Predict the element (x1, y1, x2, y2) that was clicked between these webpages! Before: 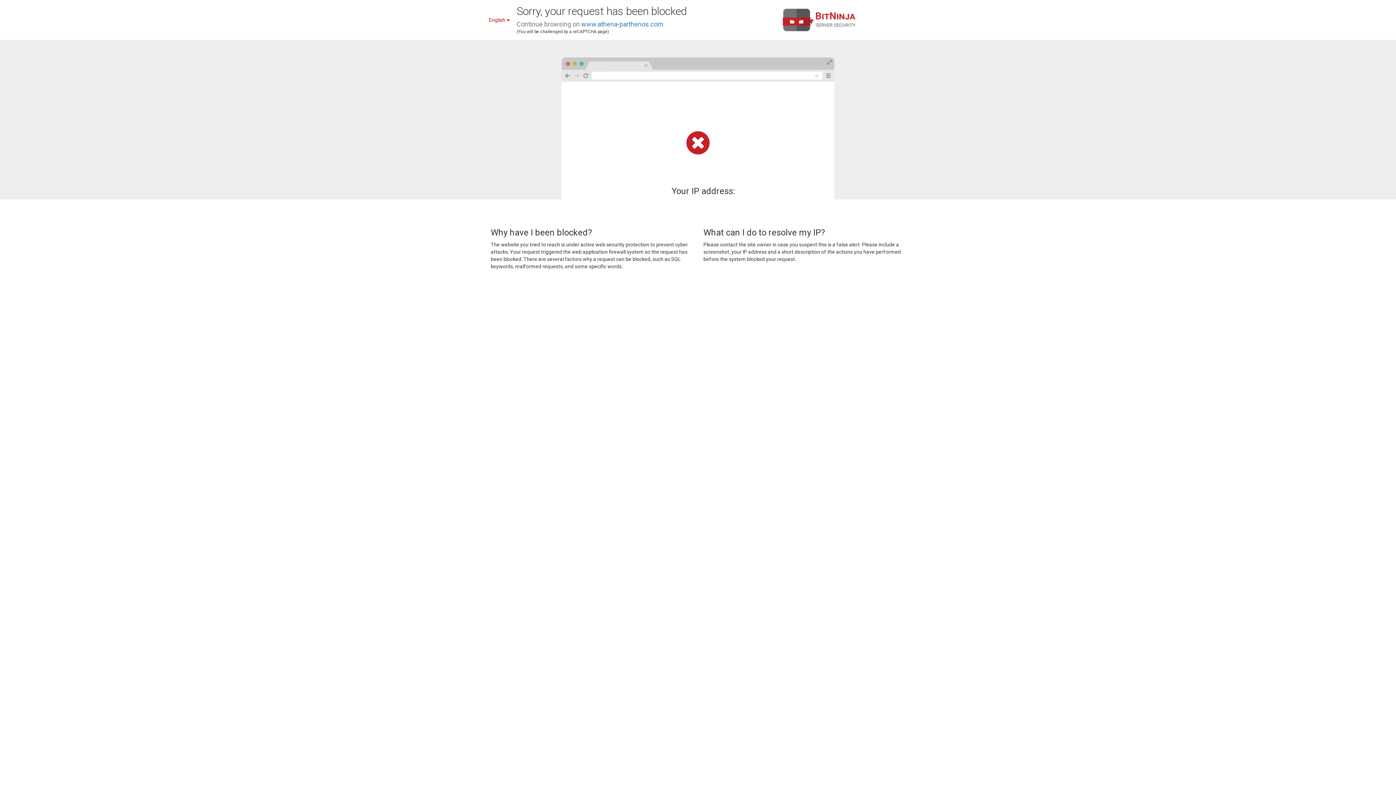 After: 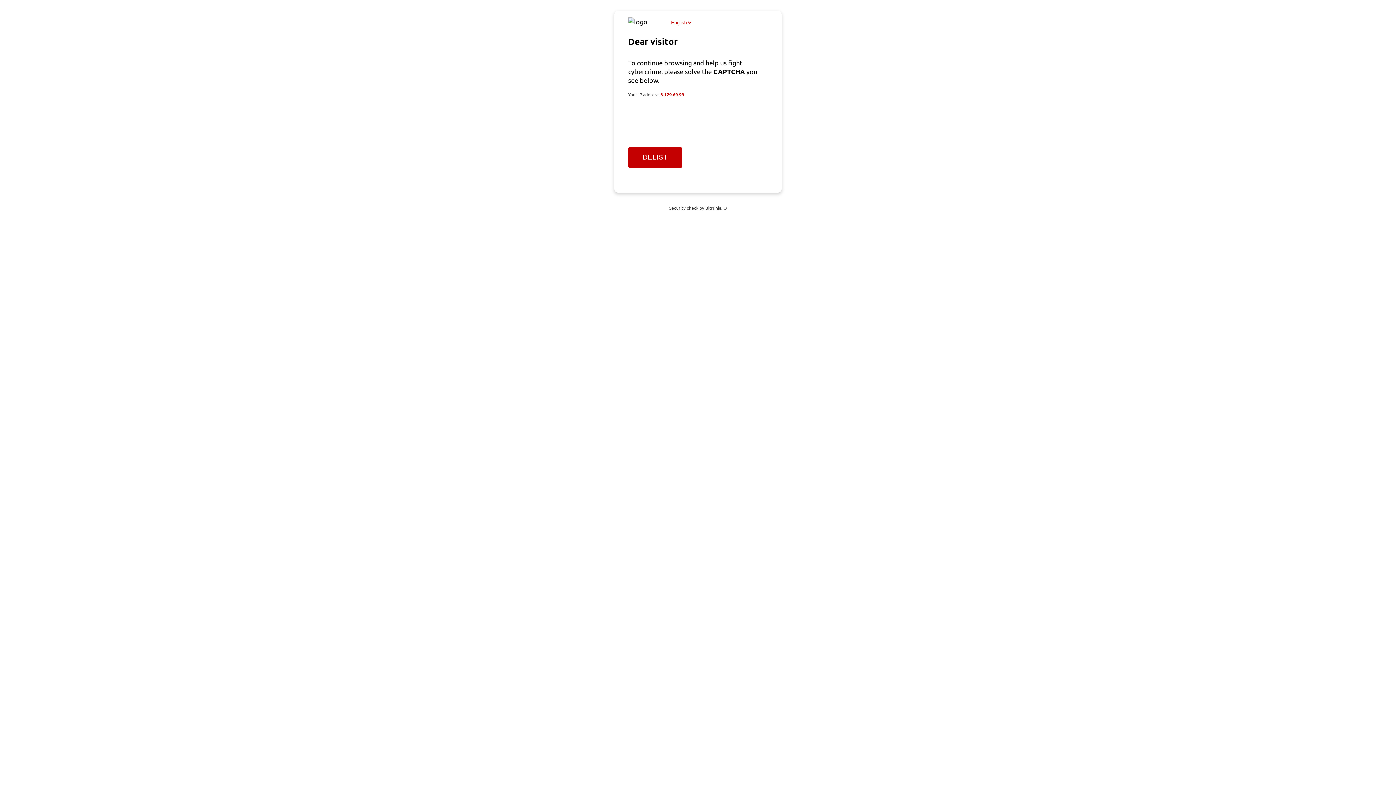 Action: bbox: (581, 20, 663, 28) label: www.athena-parthenos.com